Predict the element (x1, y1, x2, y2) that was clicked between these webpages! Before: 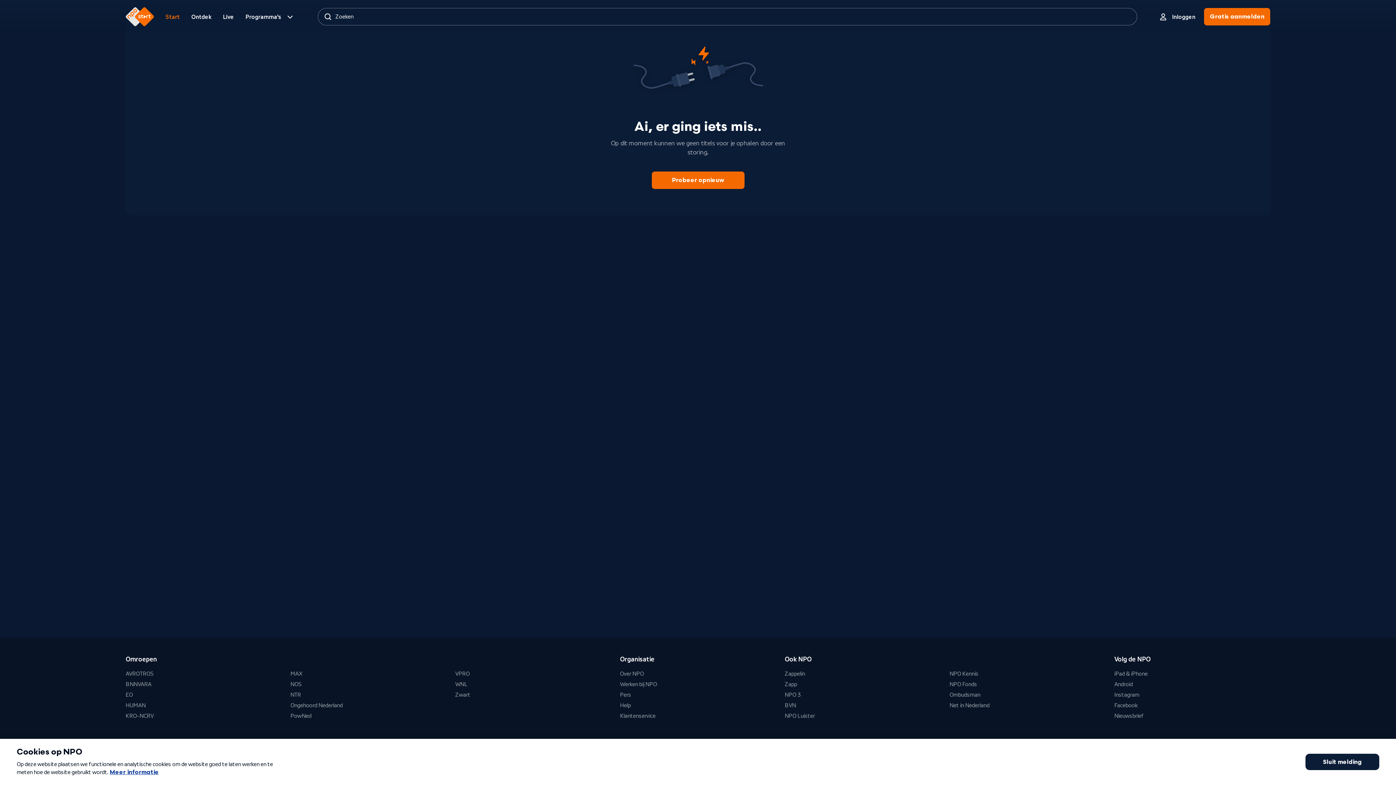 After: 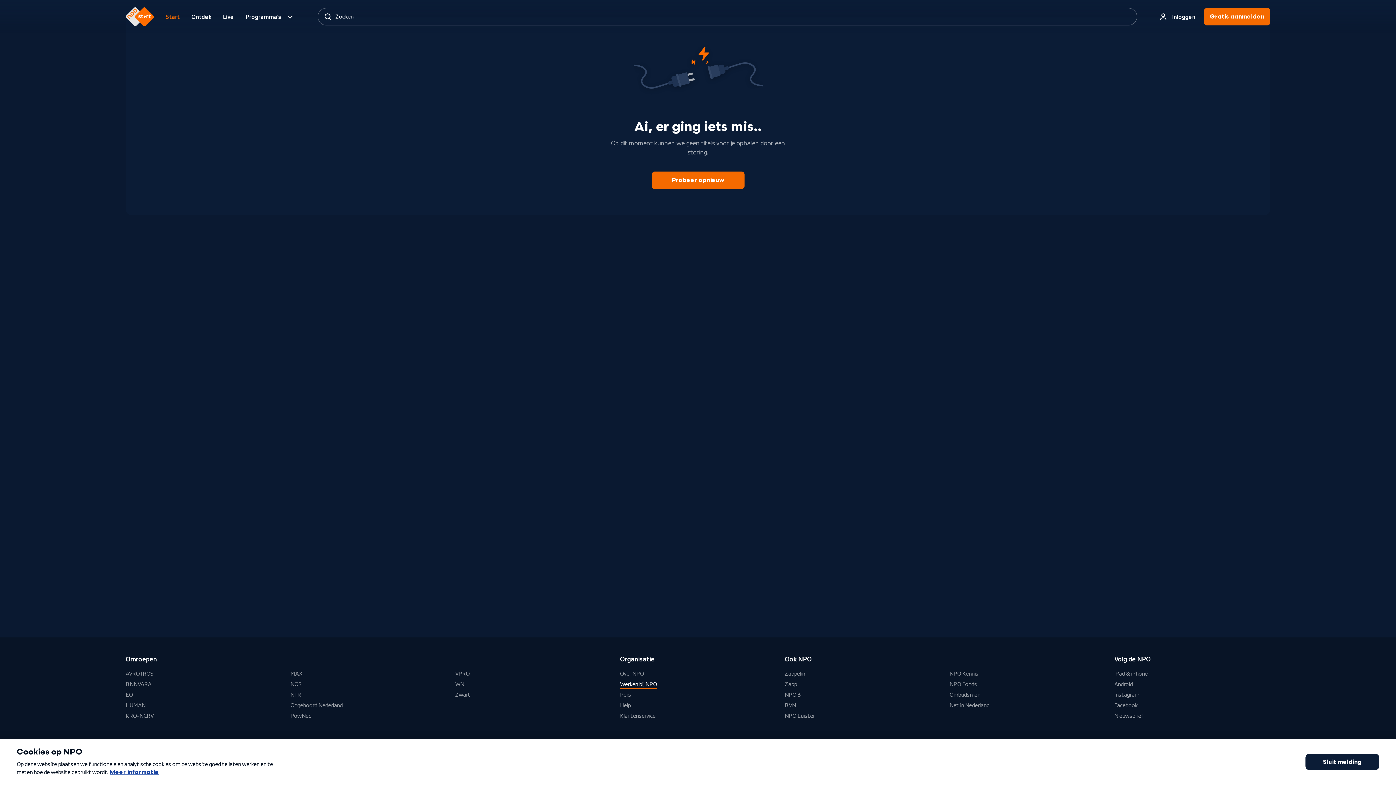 Action: label: Werken bij NPO bbox: (620, 680, 657, 689)